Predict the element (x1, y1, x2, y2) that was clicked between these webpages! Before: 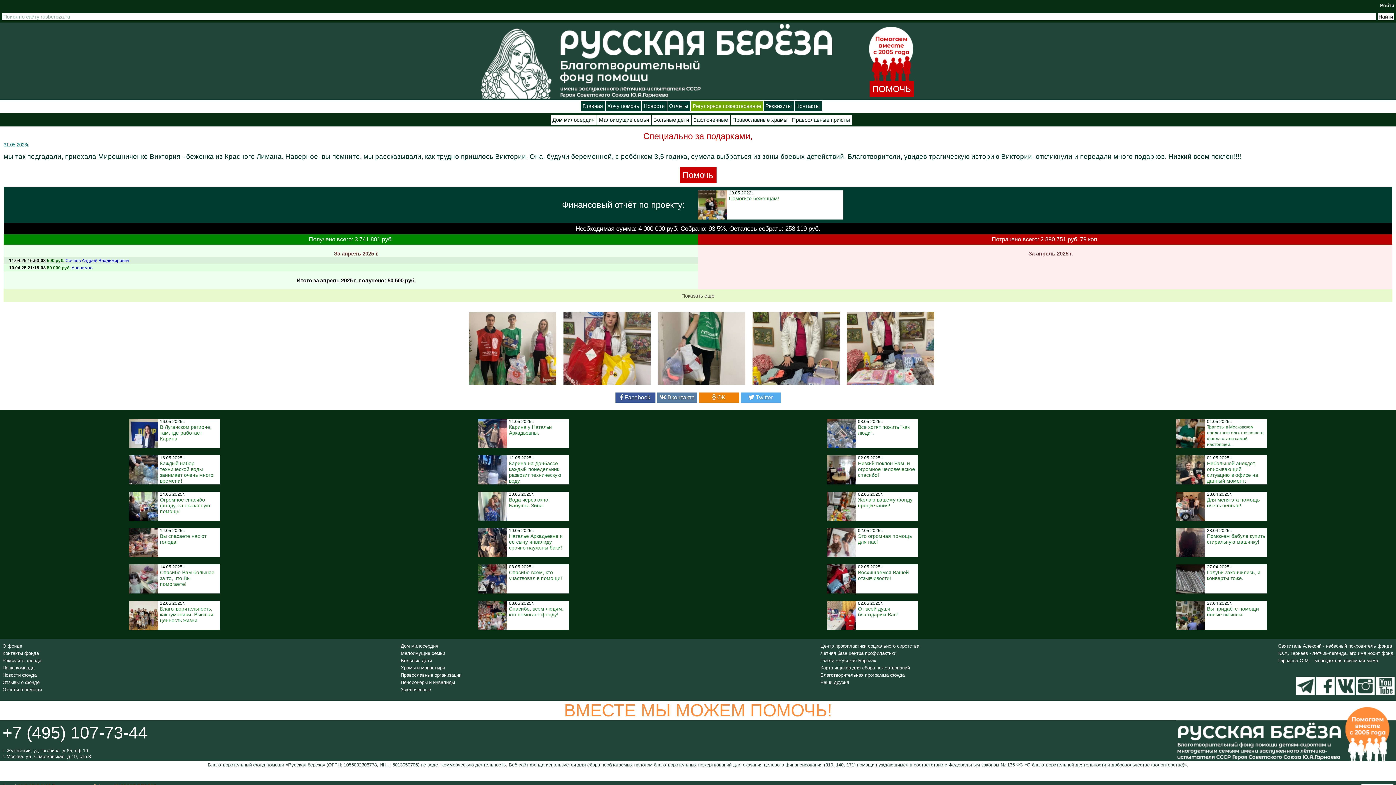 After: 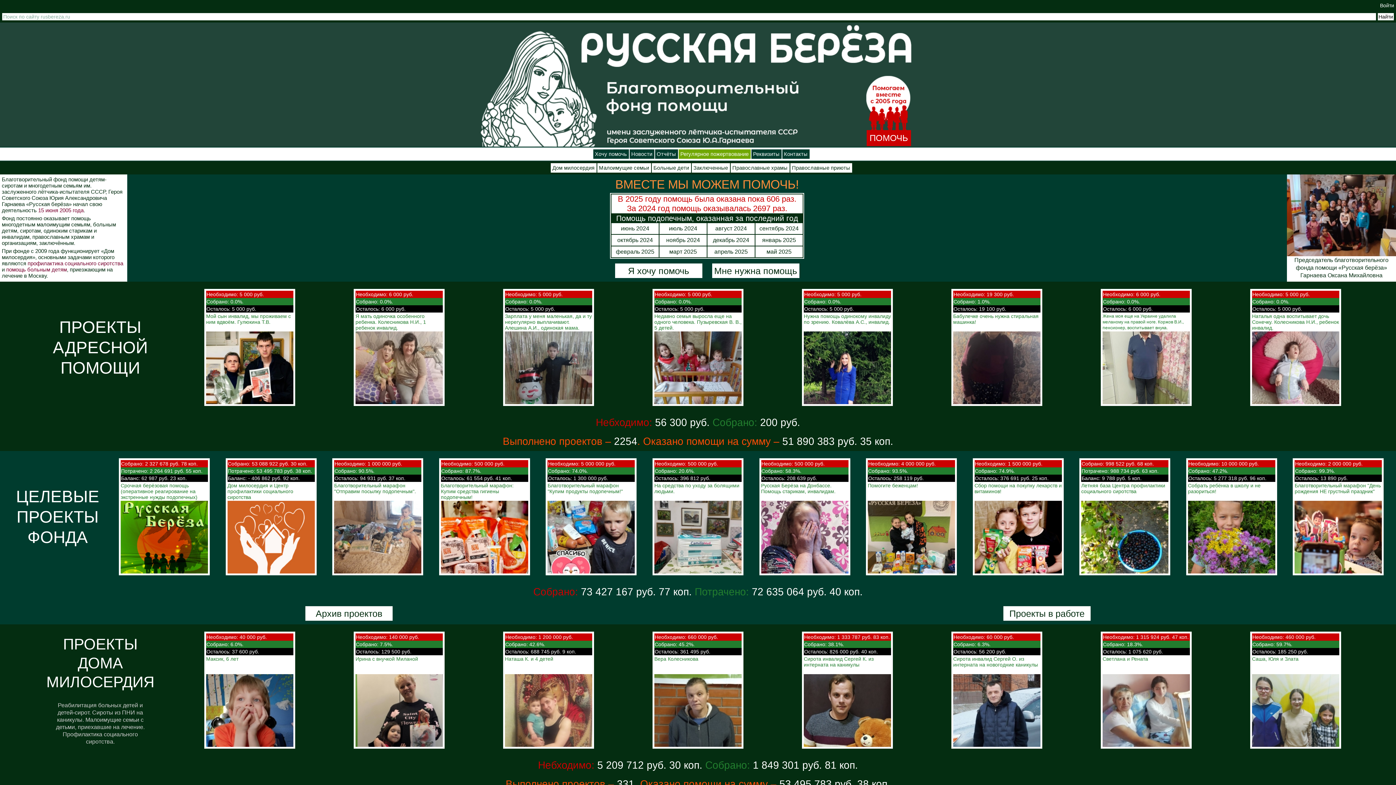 Action: bbox: (580, 101, 604, 110) label: Главная